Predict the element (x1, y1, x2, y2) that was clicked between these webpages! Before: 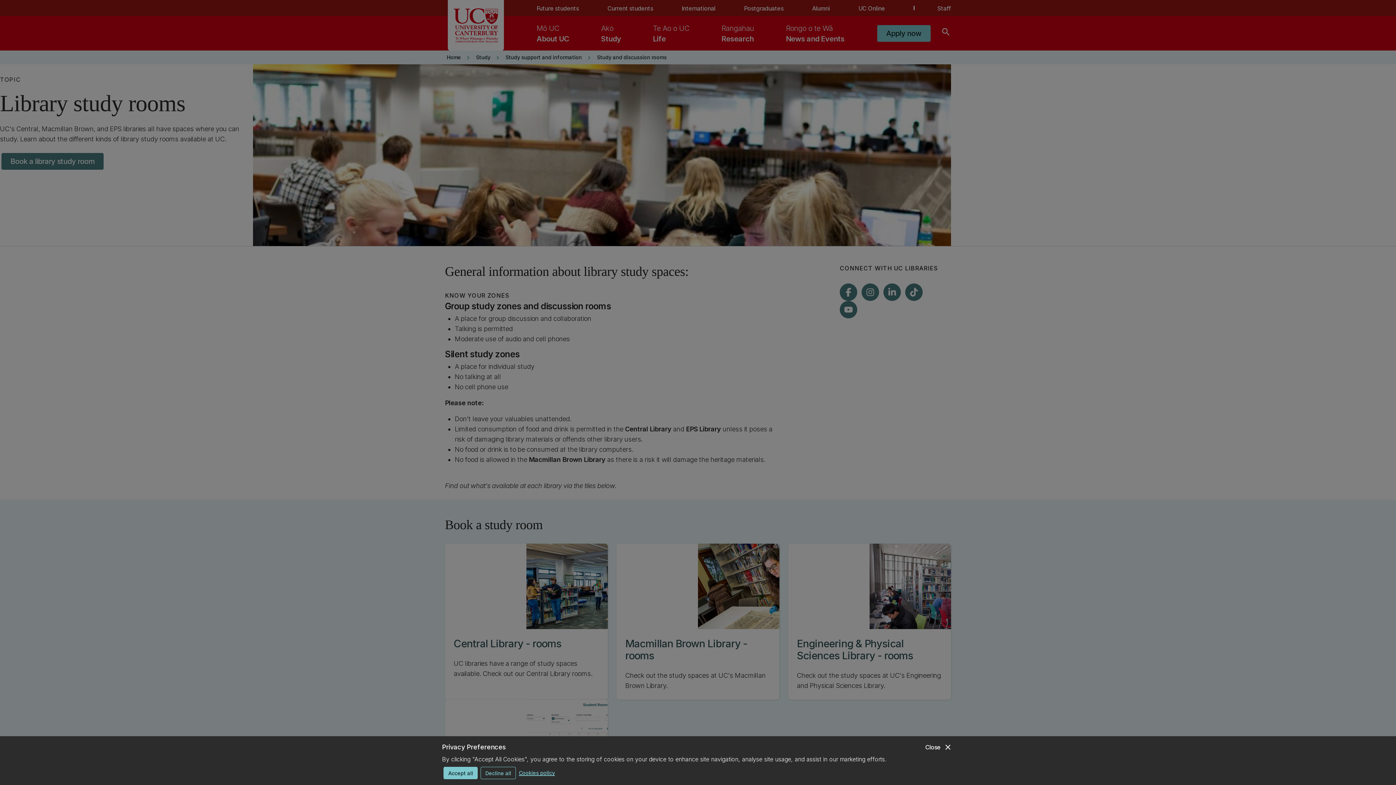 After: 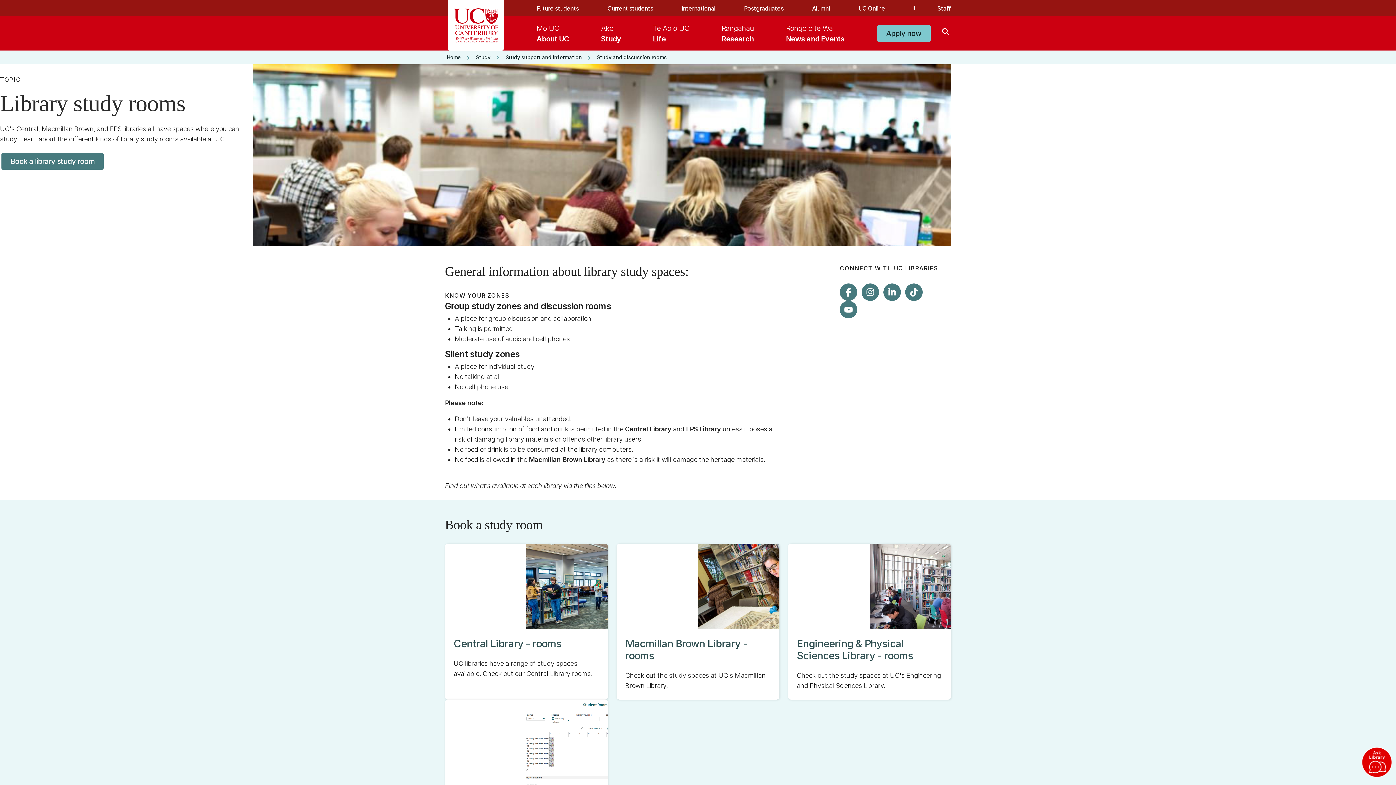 Action: bbox: (925, 742, 952, 752) label: close
Close